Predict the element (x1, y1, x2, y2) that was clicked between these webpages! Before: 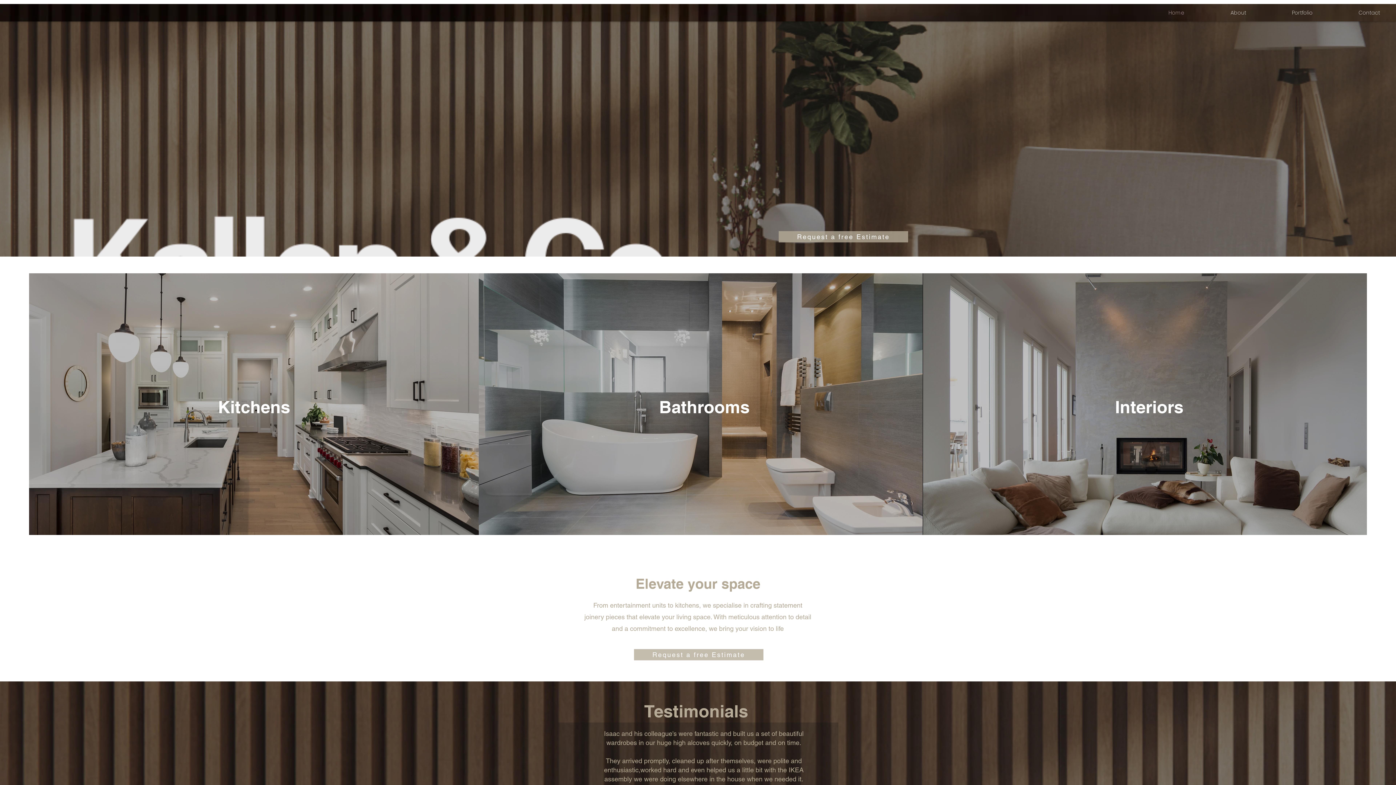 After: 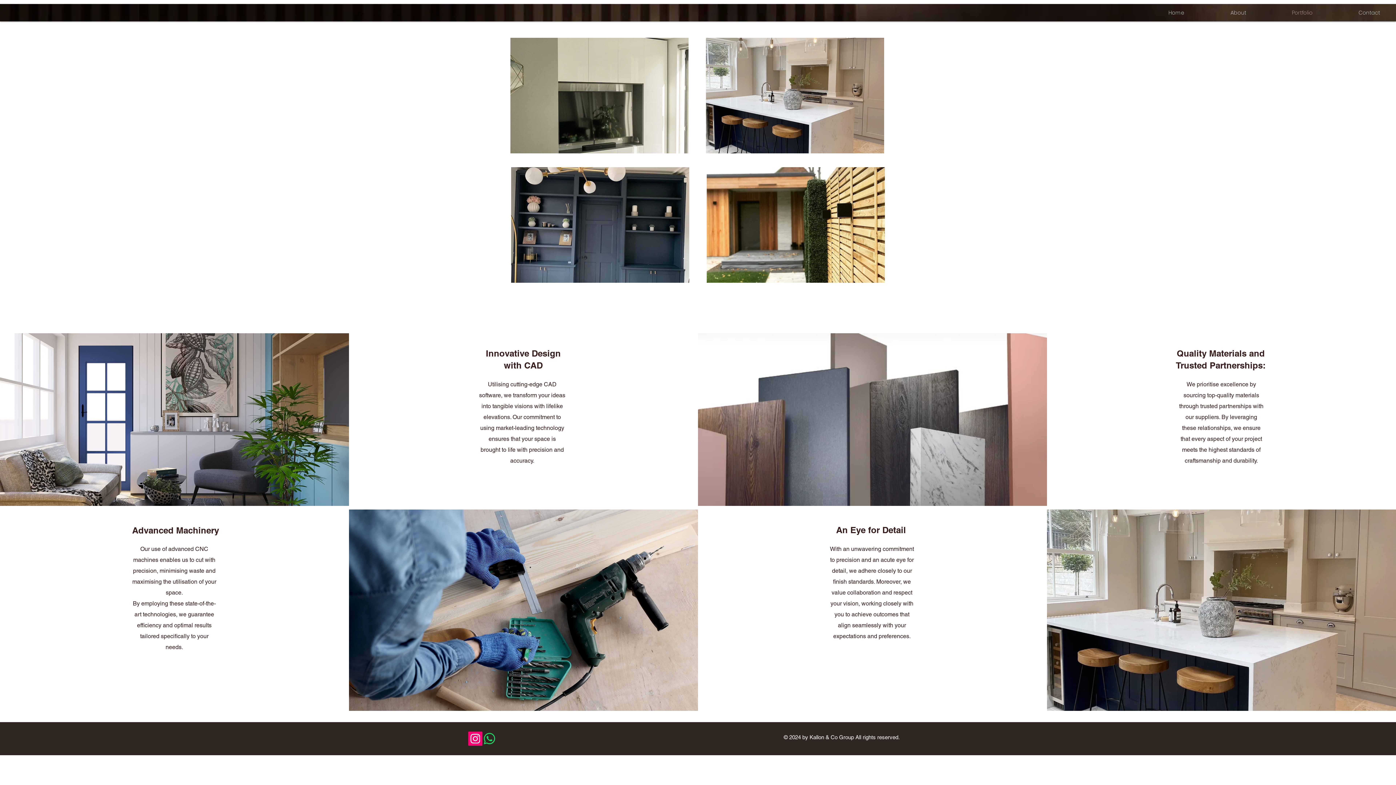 Action: bbox: (1269, 0, 1336, 25) label: Portfolio